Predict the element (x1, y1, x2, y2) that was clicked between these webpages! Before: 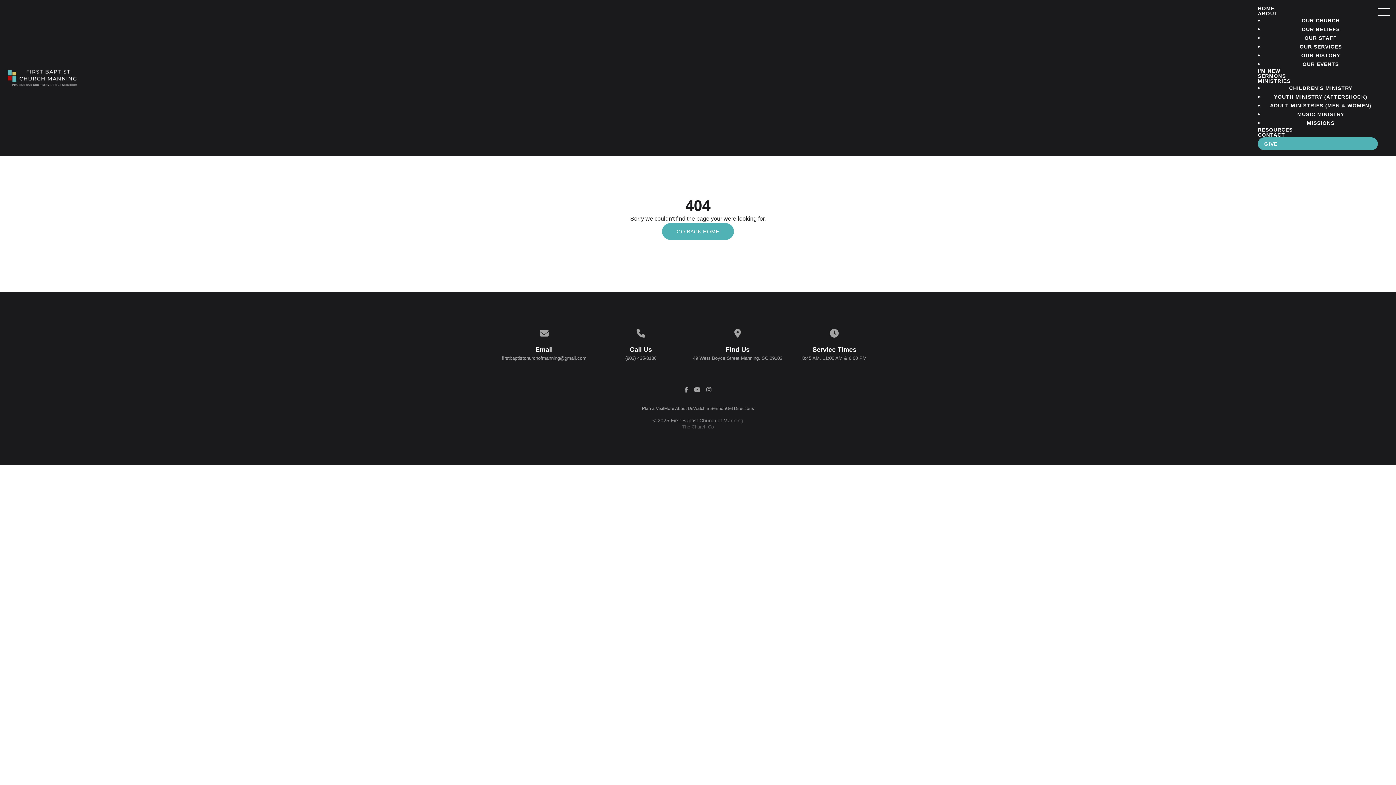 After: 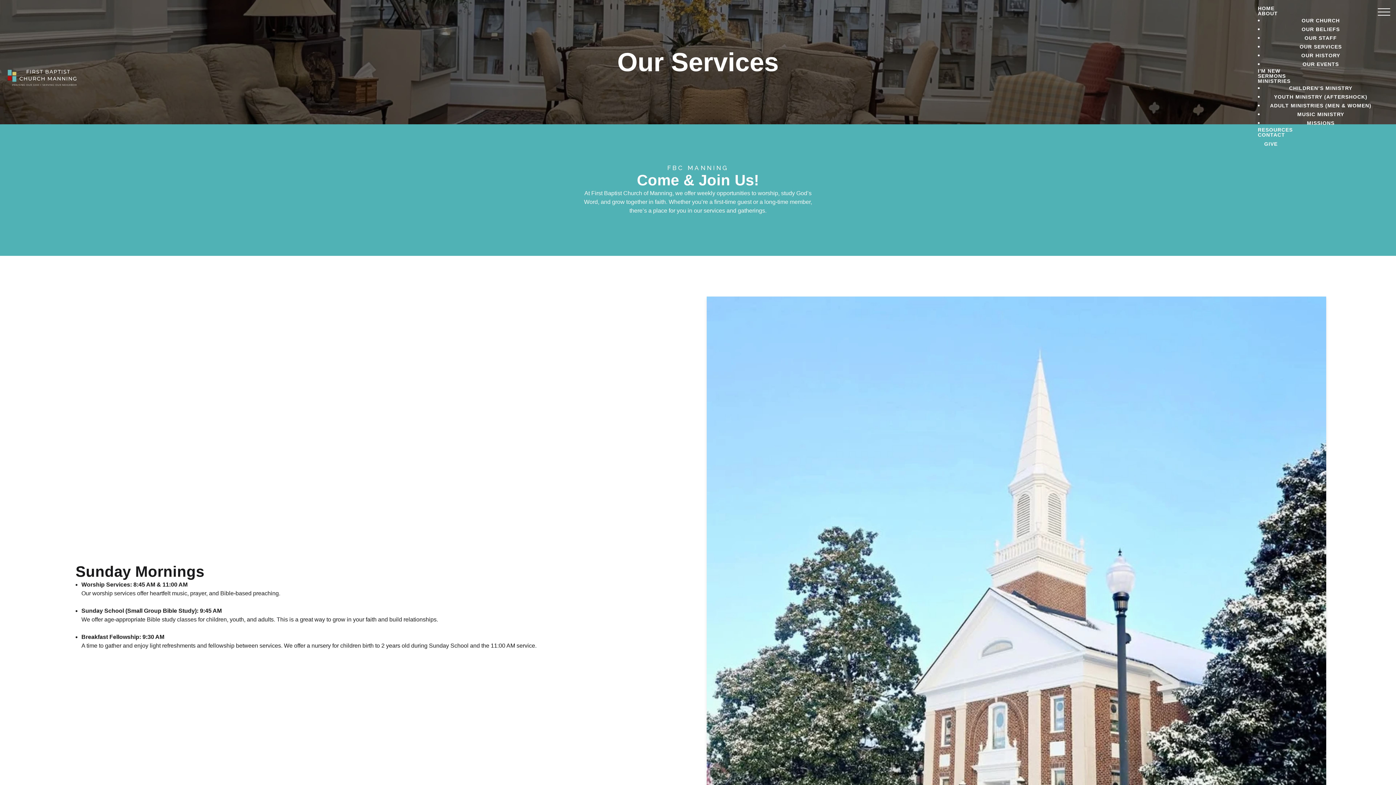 Action: bbox: (1293, 39, 1348, 53) label: OUR SERVICES